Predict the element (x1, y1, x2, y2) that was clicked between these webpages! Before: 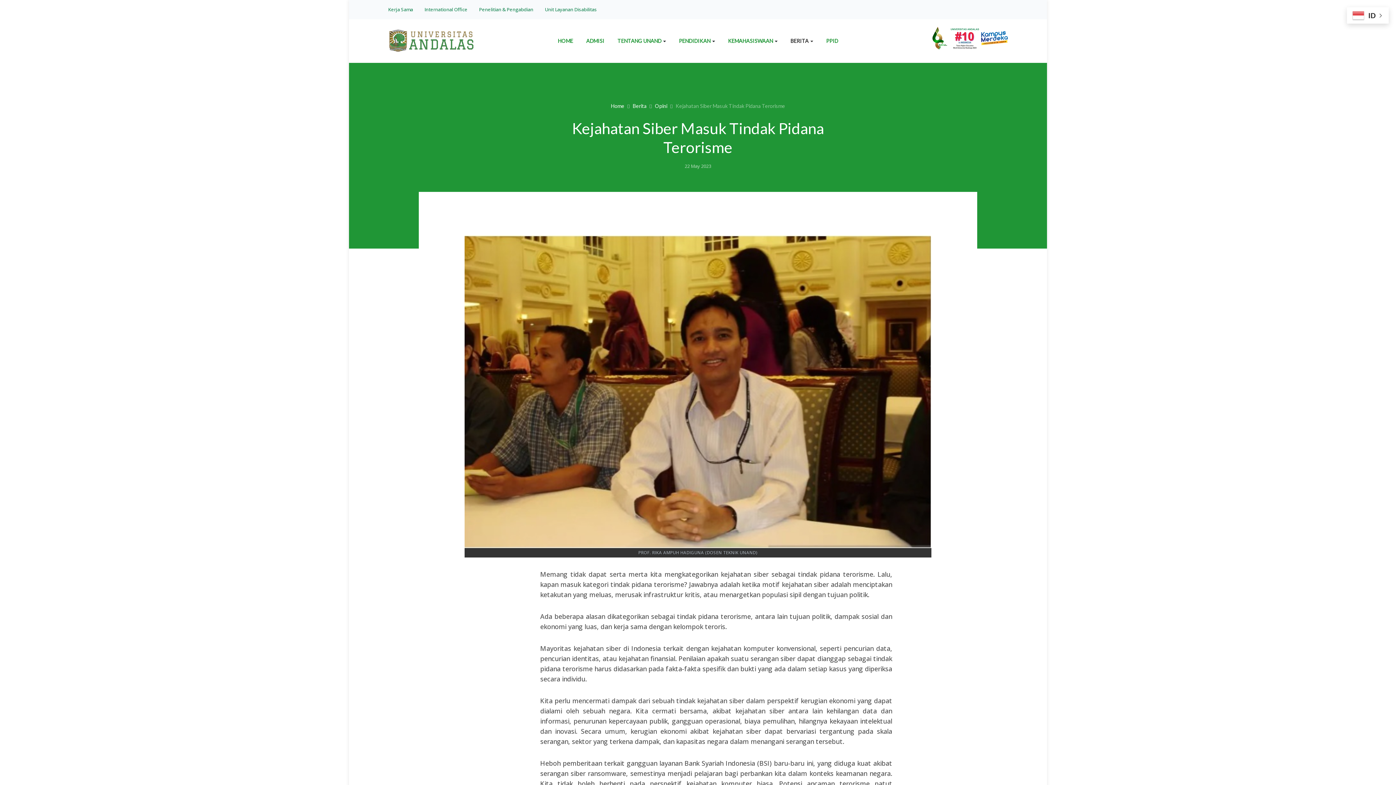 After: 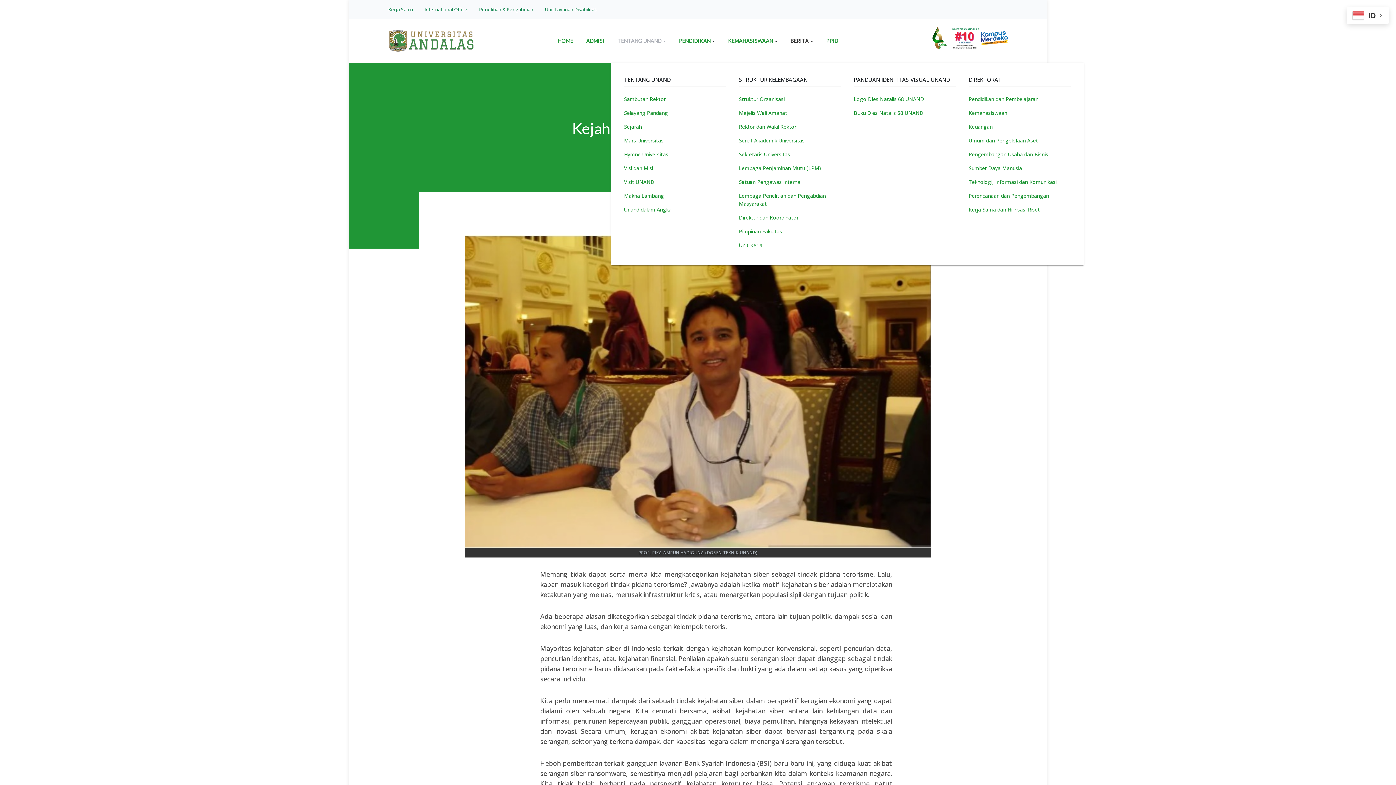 Action: bbox: (611, 19, 672, 62) label: TENTANG UNAND